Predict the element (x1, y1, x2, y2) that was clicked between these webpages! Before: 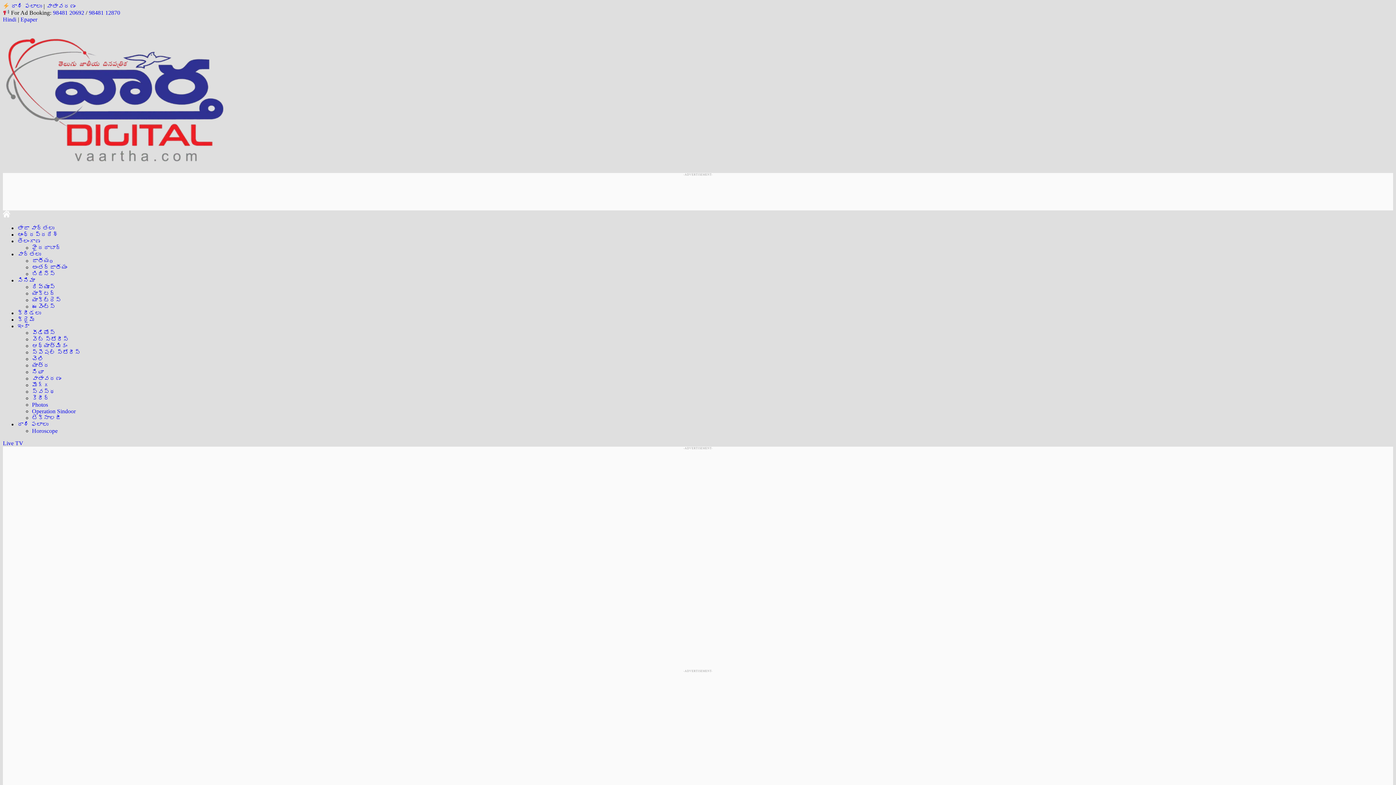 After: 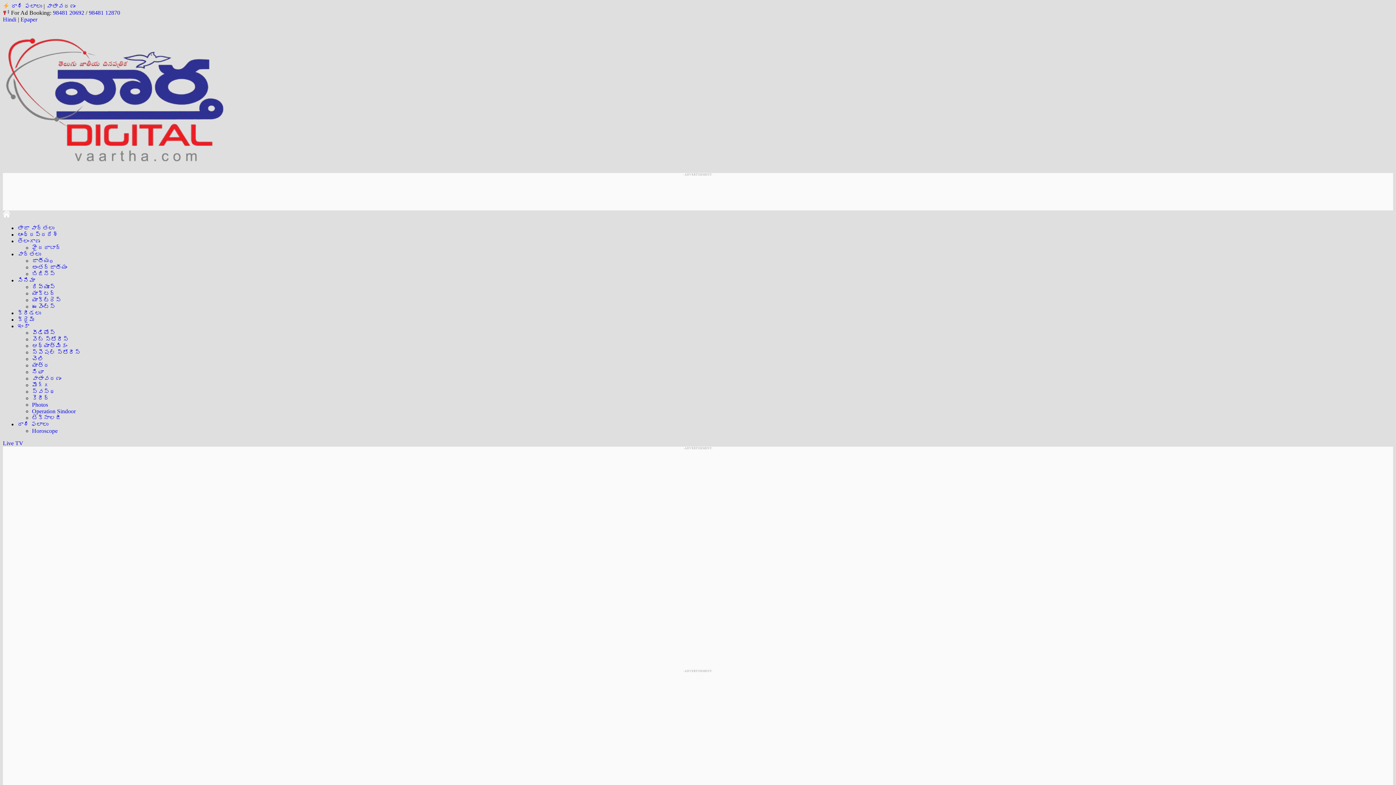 Action: label: సినిమా bbox: (17, 277, 35, 283)